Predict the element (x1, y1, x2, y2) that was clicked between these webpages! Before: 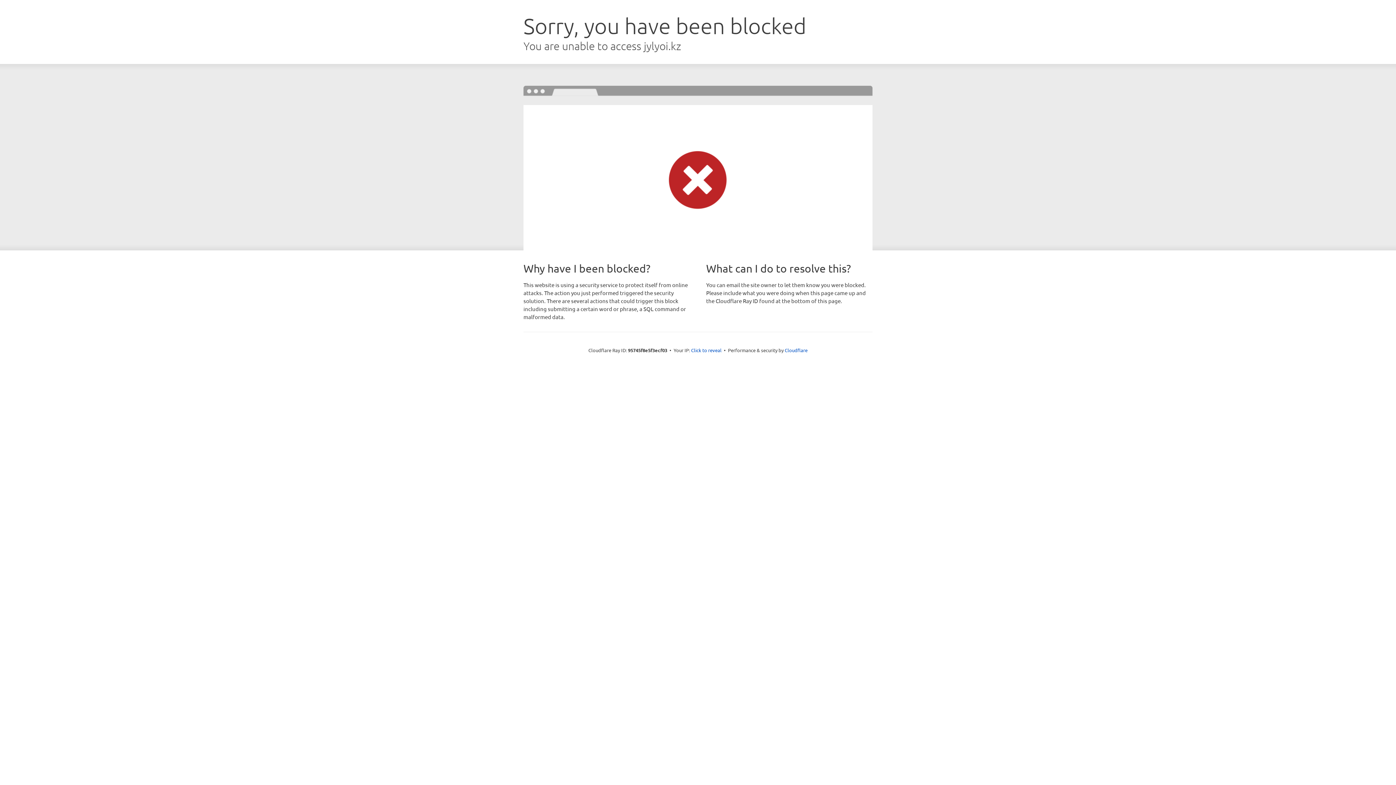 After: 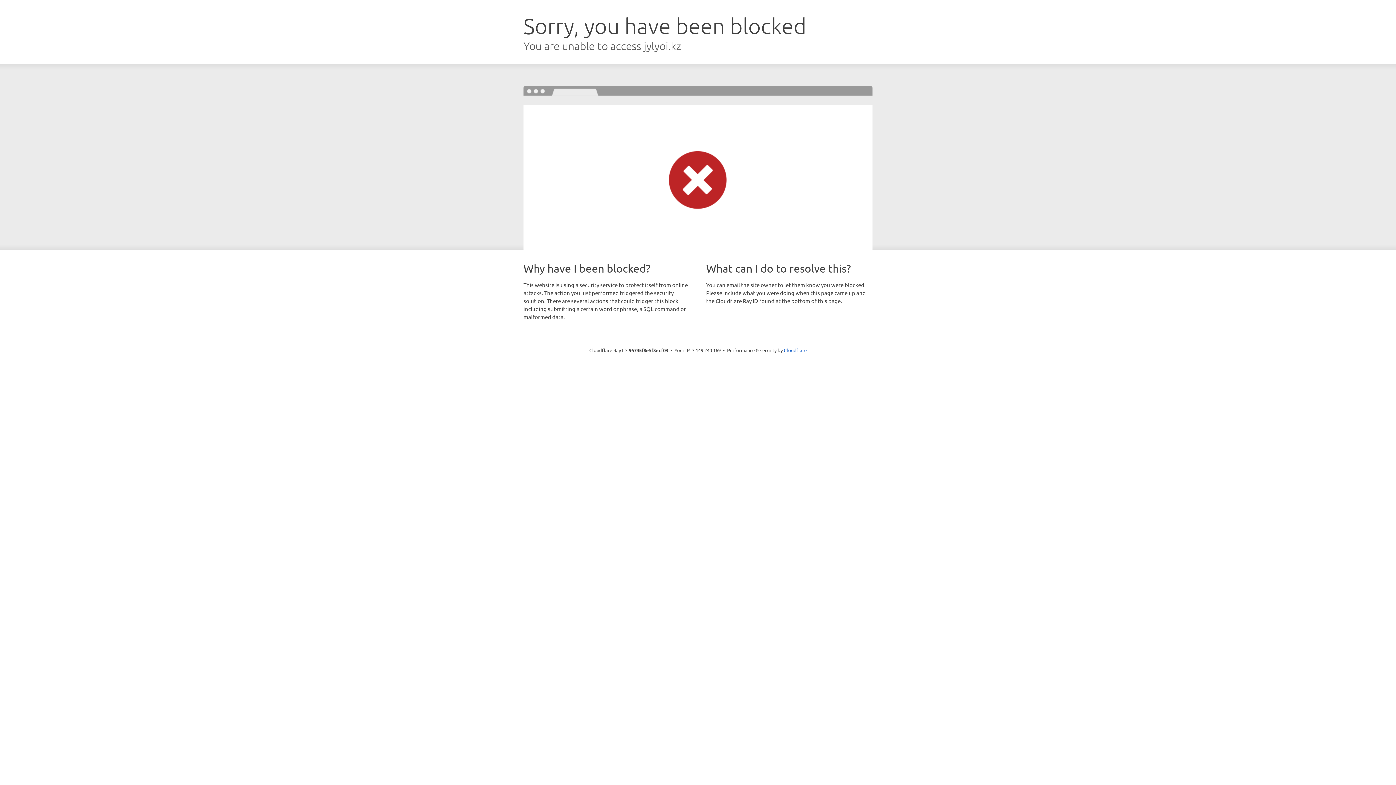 Action: bbox: (691, 346, 721, 353) label: Click to reveal